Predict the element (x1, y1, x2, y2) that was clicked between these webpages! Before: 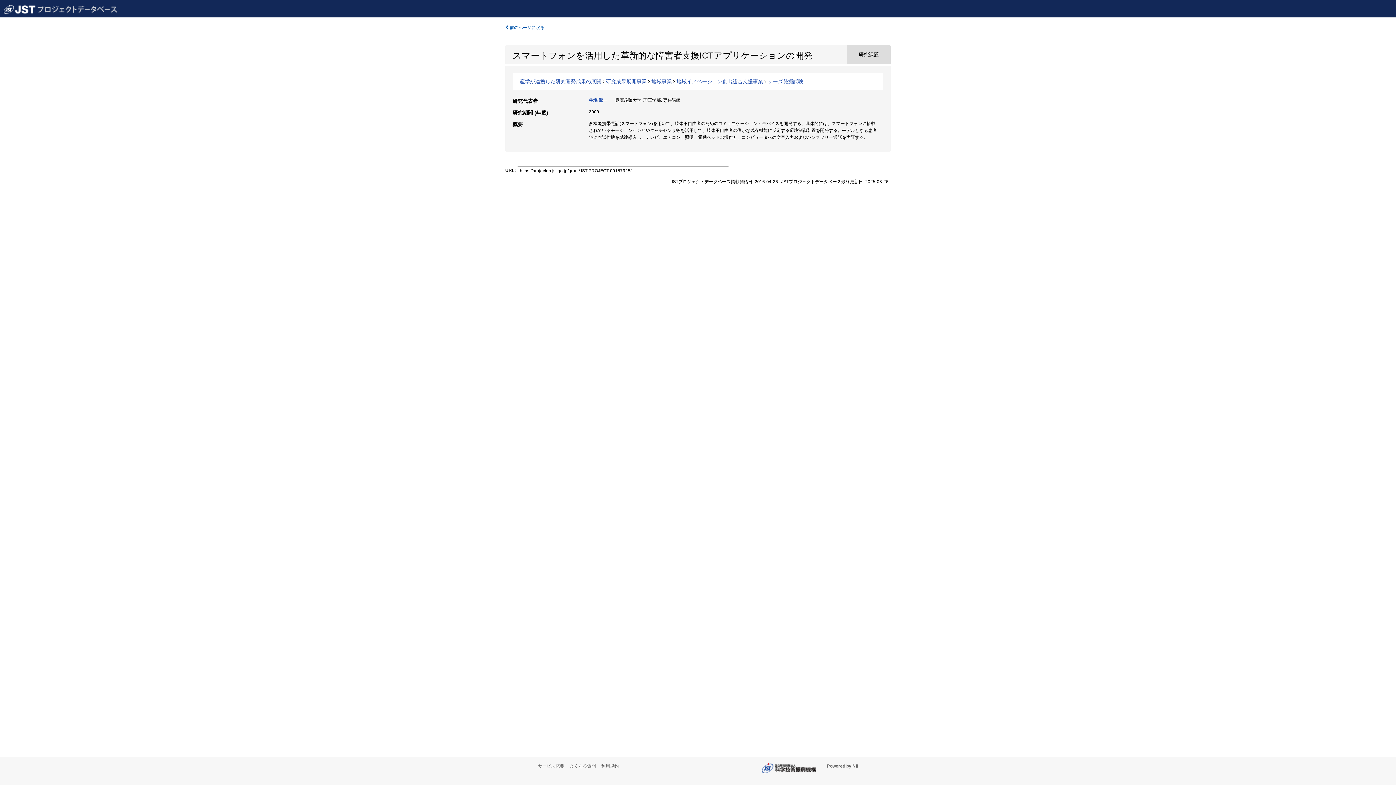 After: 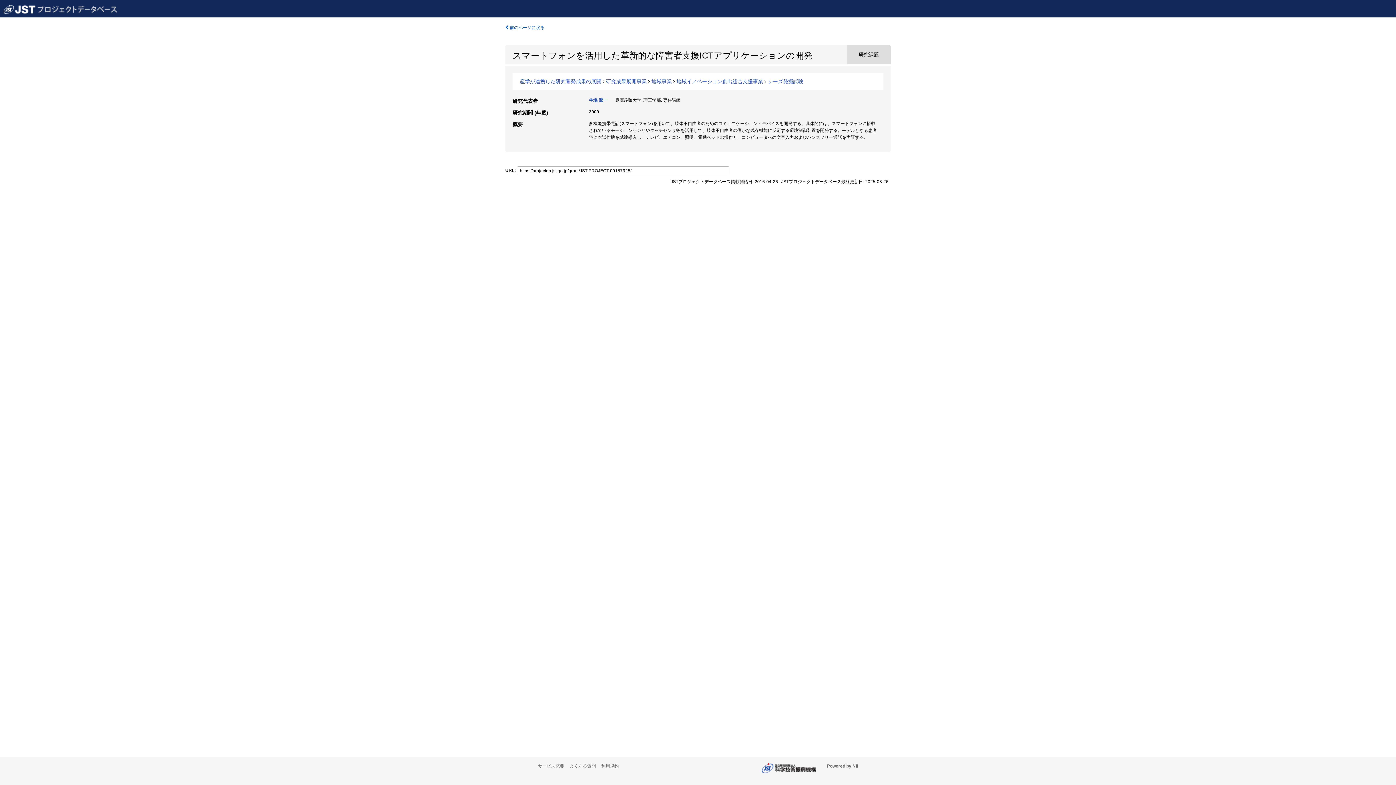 Action: bbox: (761, 763, 816, 773)